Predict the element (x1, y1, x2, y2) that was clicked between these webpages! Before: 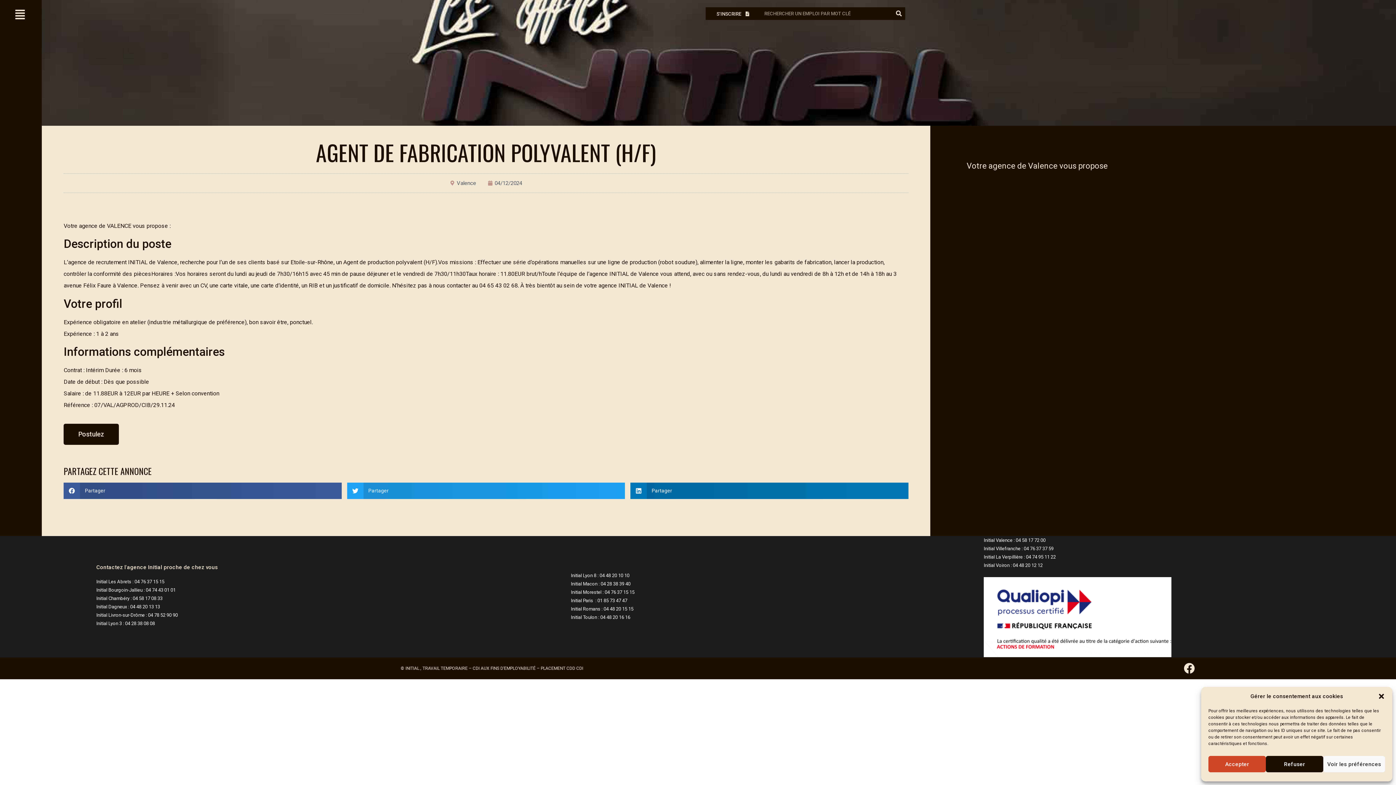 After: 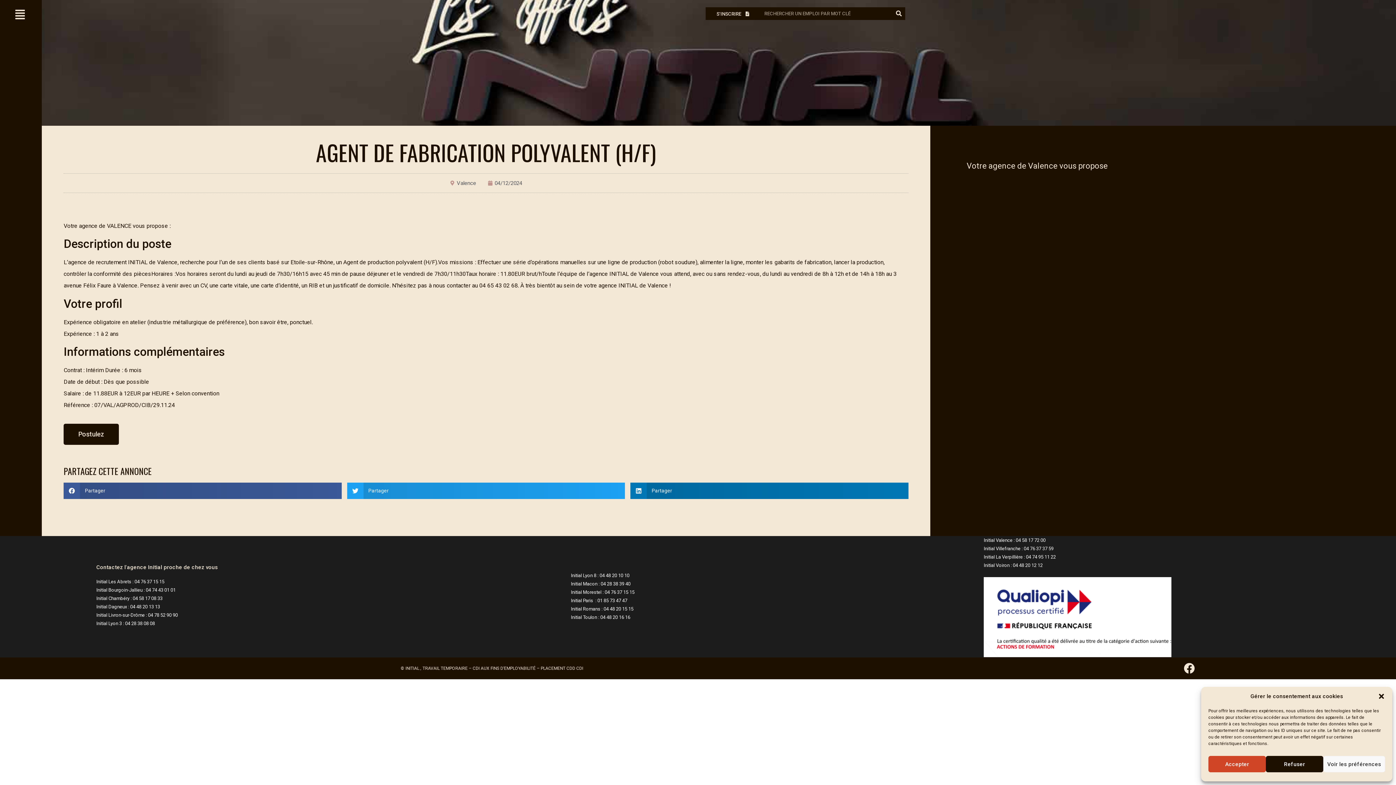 Action: bbox: (984, 577, 1218, 657)